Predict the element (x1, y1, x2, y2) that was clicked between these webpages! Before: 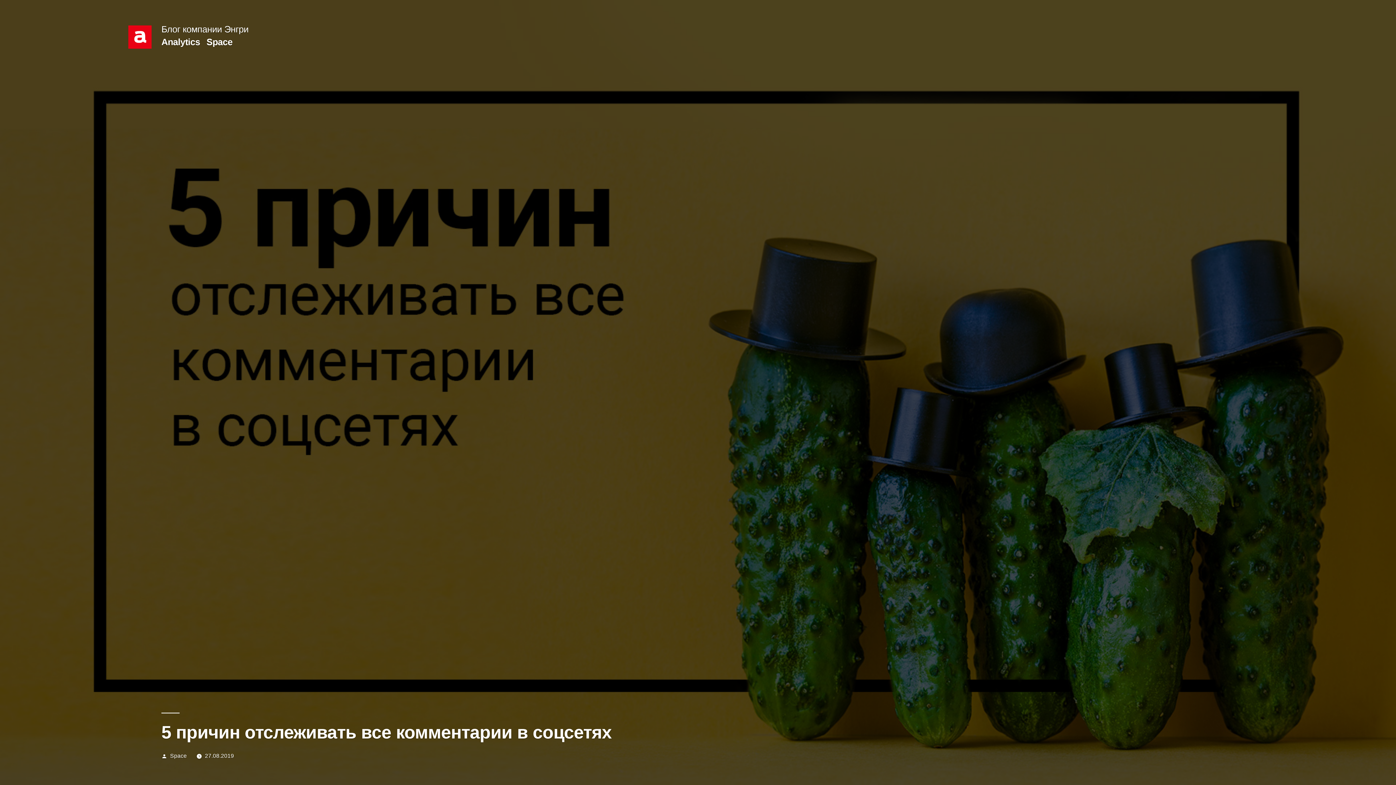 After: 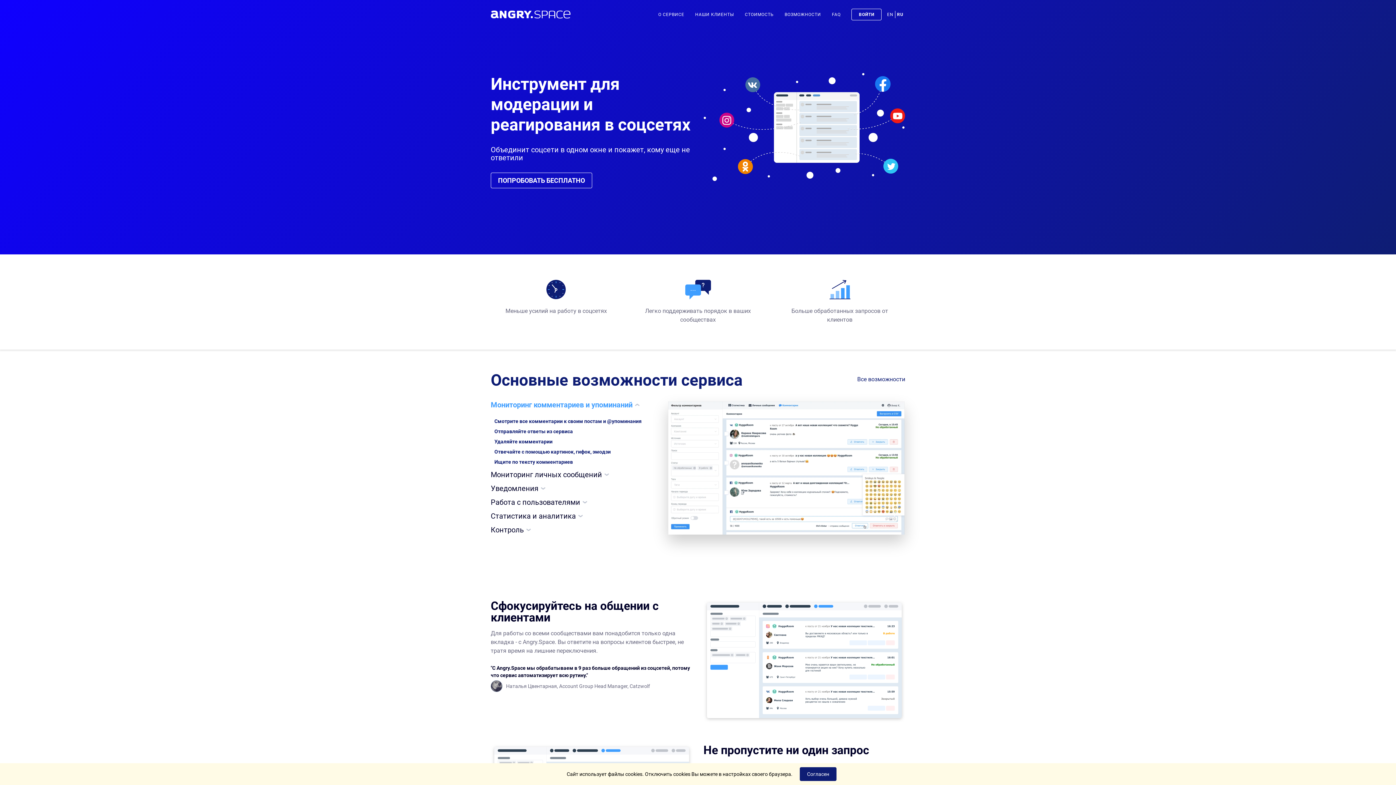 Action: bbox: (206, 36, 232, 46) label: Space